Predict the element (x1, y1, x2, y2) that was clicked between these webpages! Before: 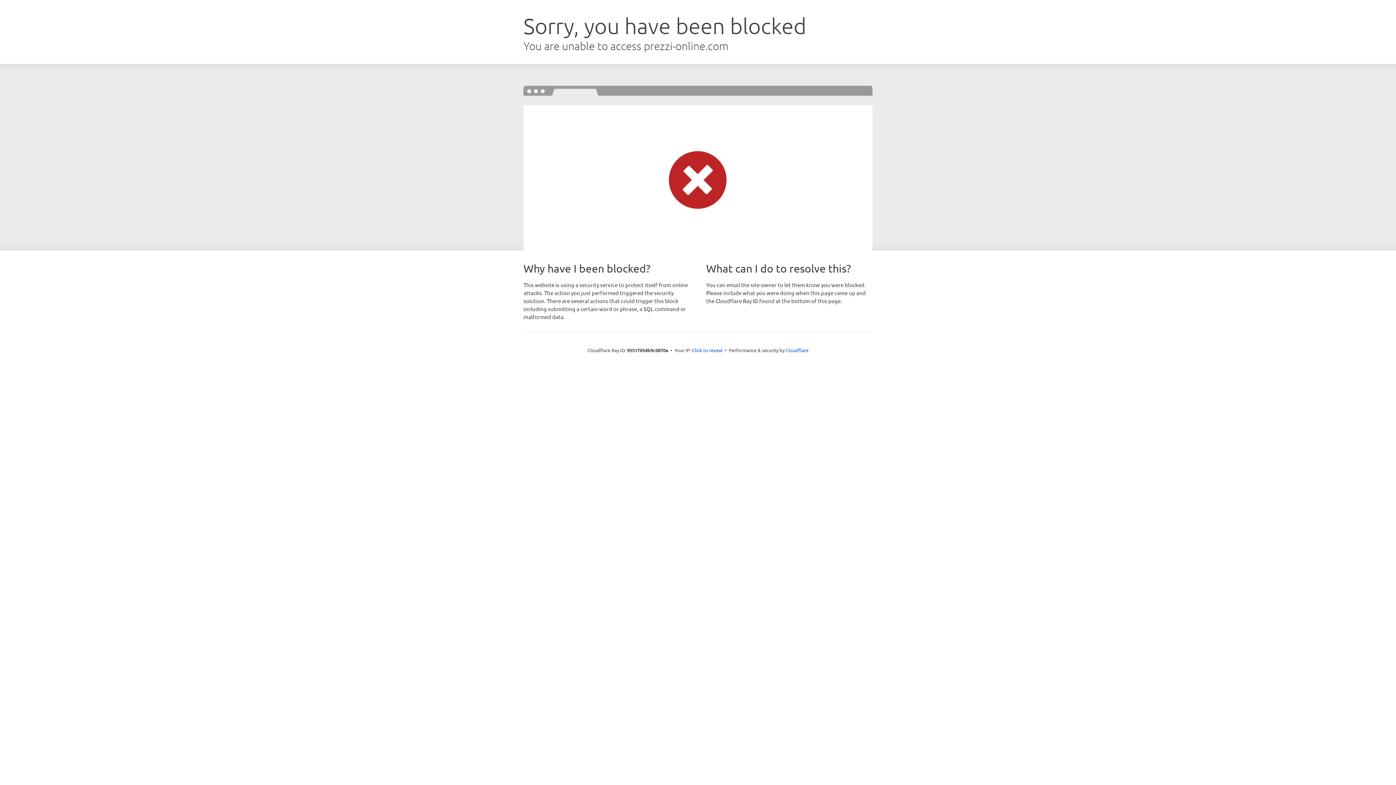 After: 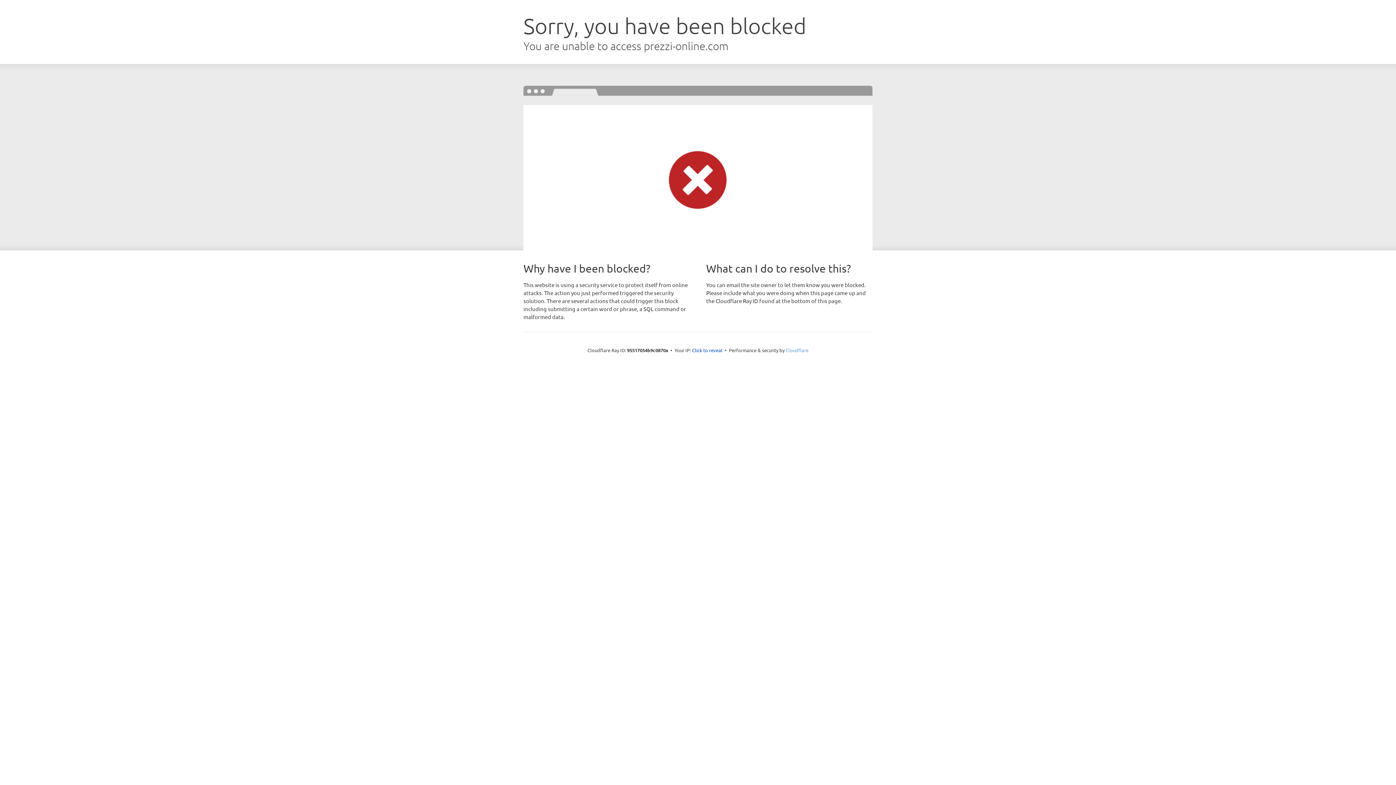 Action: bbox: (785, 347, 808, 353) label: Cloudflare